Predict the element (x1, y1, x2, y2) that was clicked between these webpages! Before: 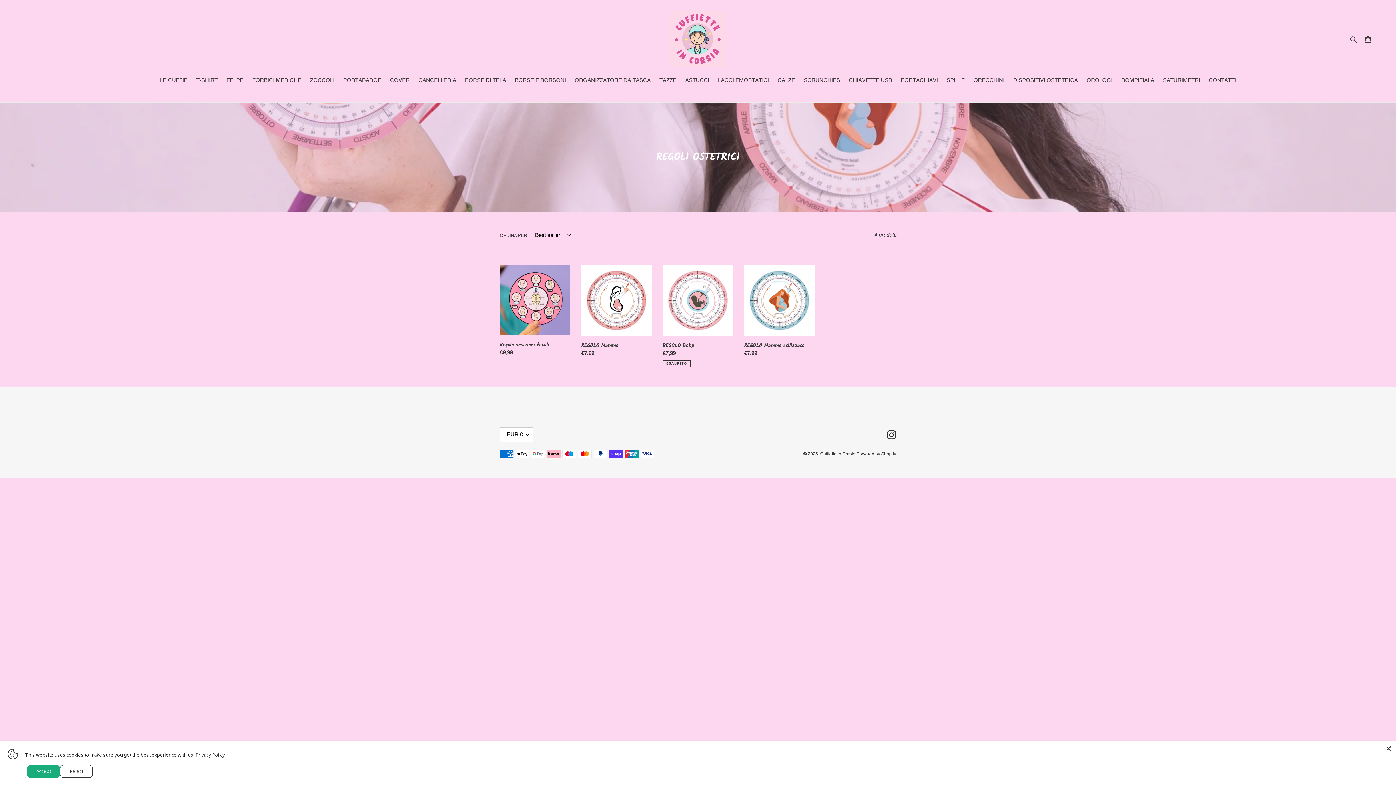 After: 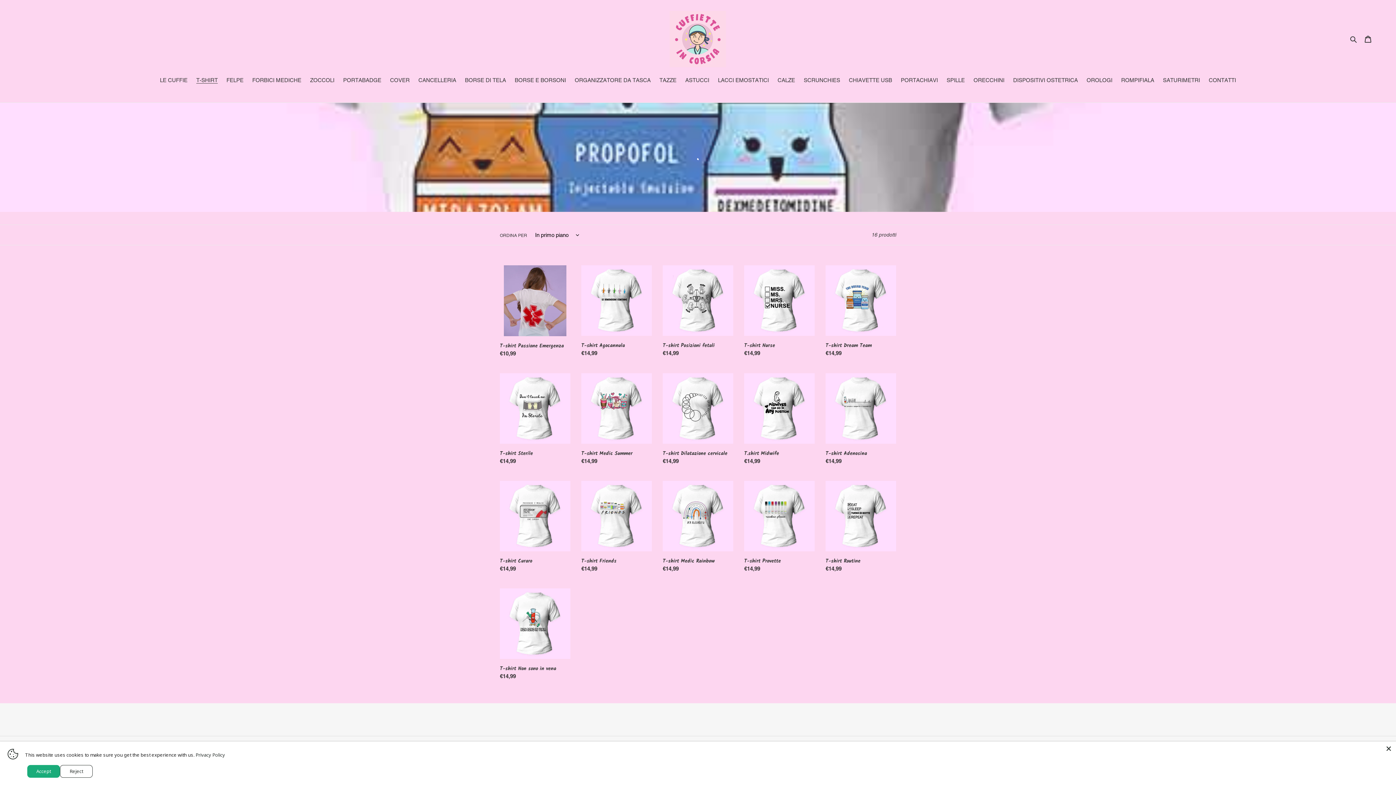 Action: bbox: (192, 76, 221, 85) label: T-SHIRT